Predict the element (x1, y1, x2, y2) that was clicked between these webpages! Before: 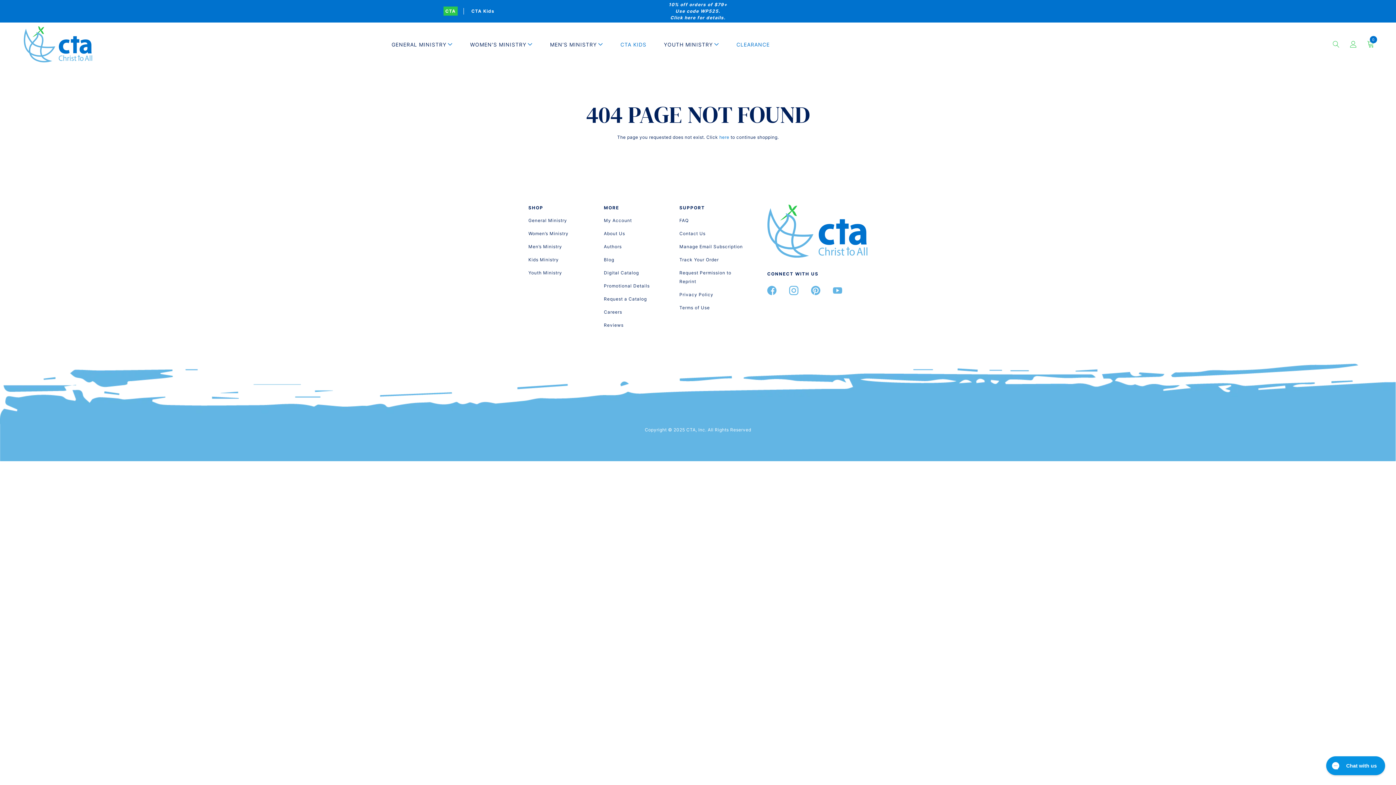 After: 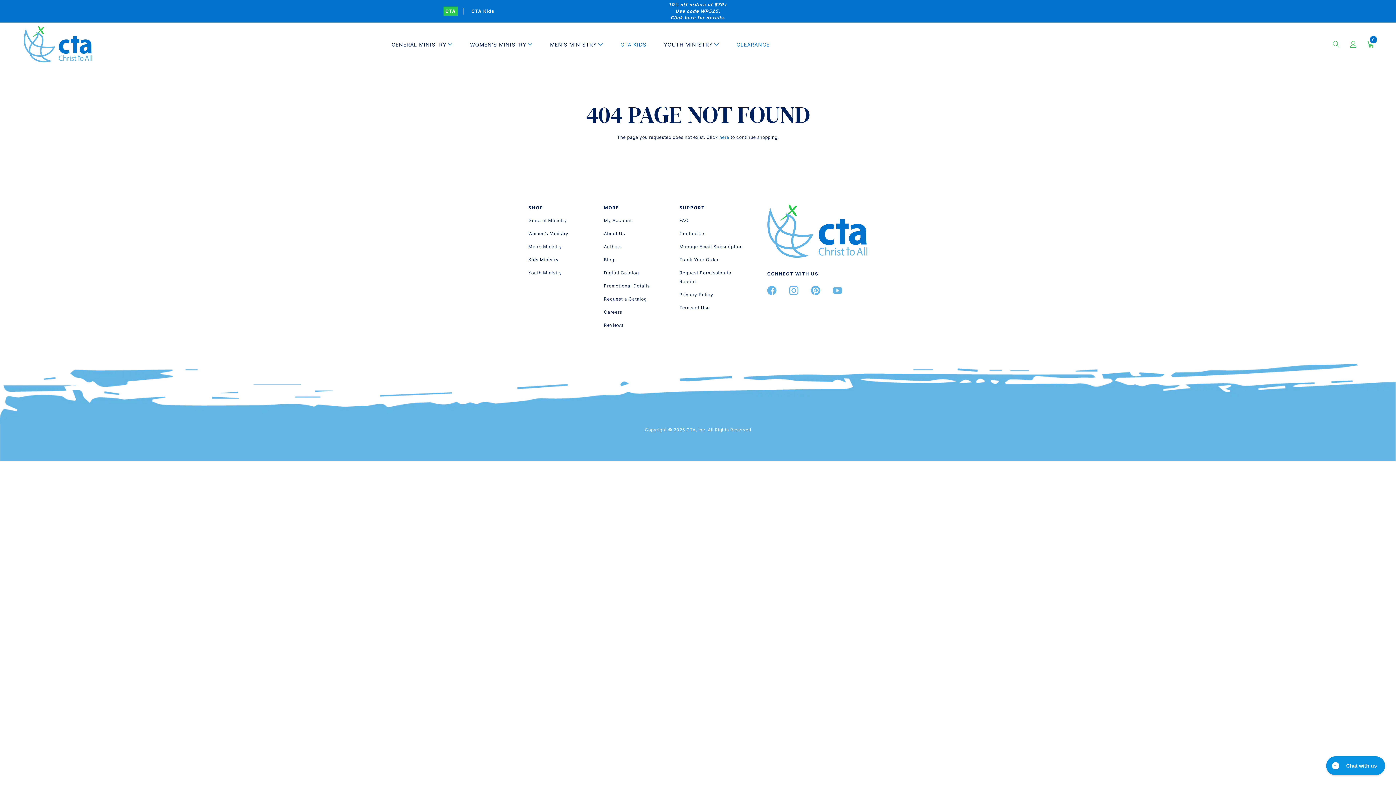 Action: bbox: (767, 286, 776, 295) label: Facebook